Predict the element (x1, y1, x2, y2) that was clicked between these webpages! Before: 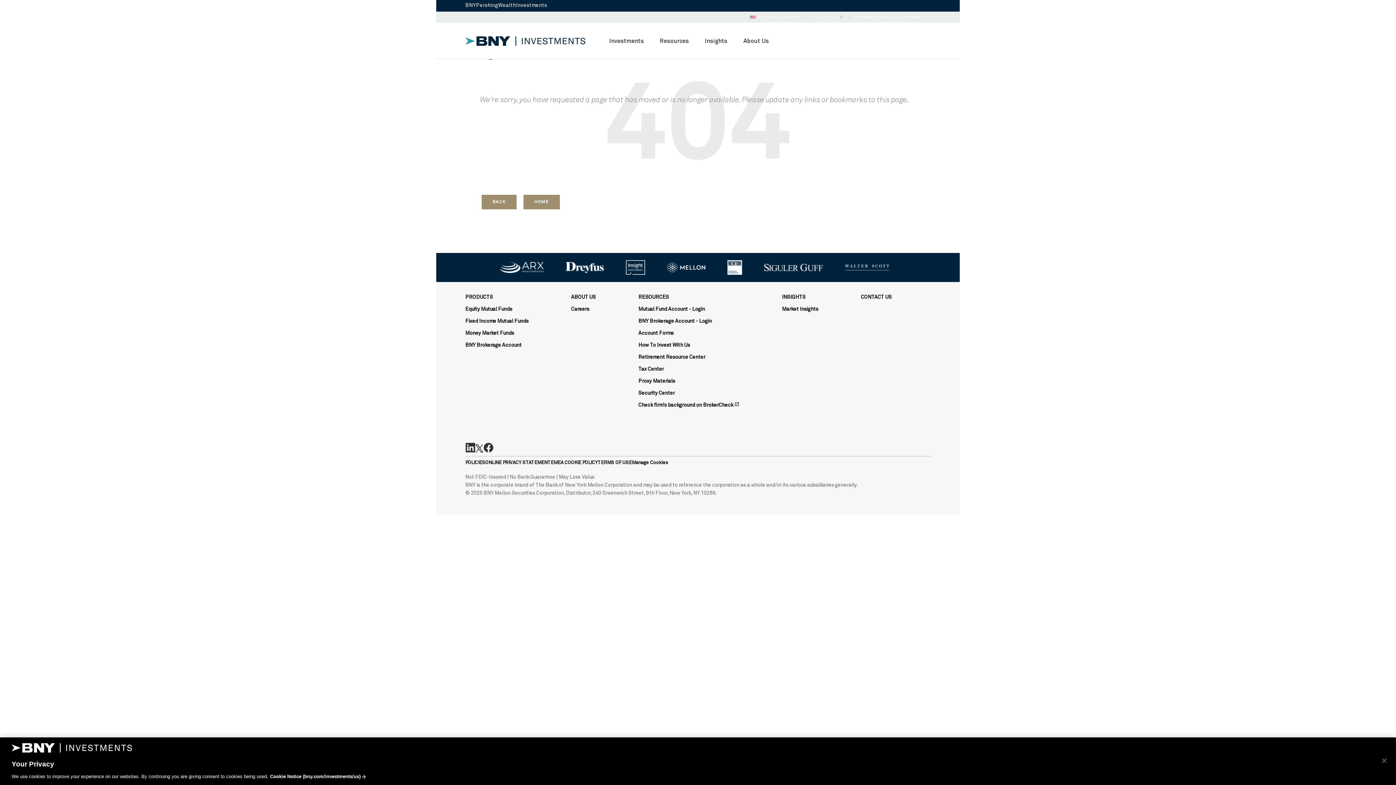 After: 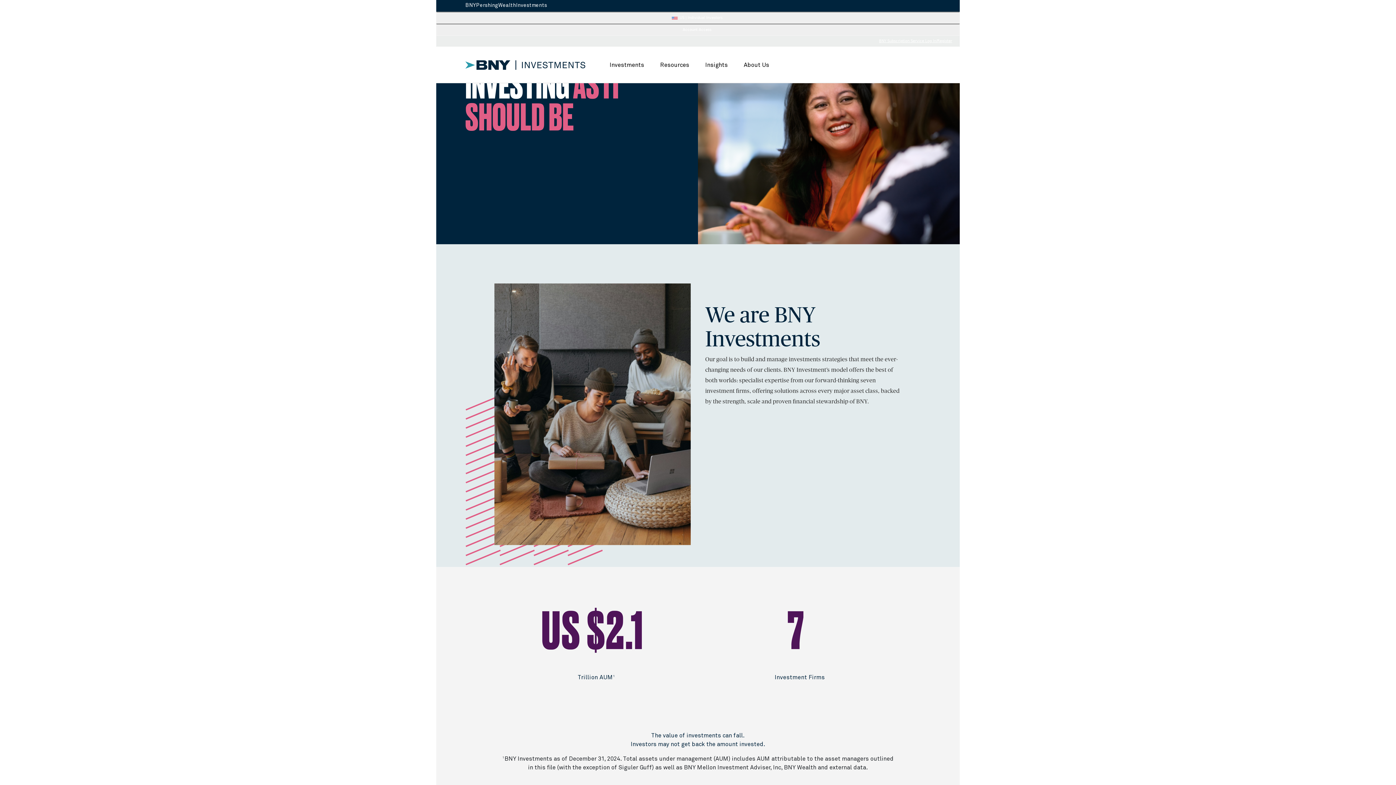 Action: bbox: (571, 293, 596, 302) label: ABOUT US